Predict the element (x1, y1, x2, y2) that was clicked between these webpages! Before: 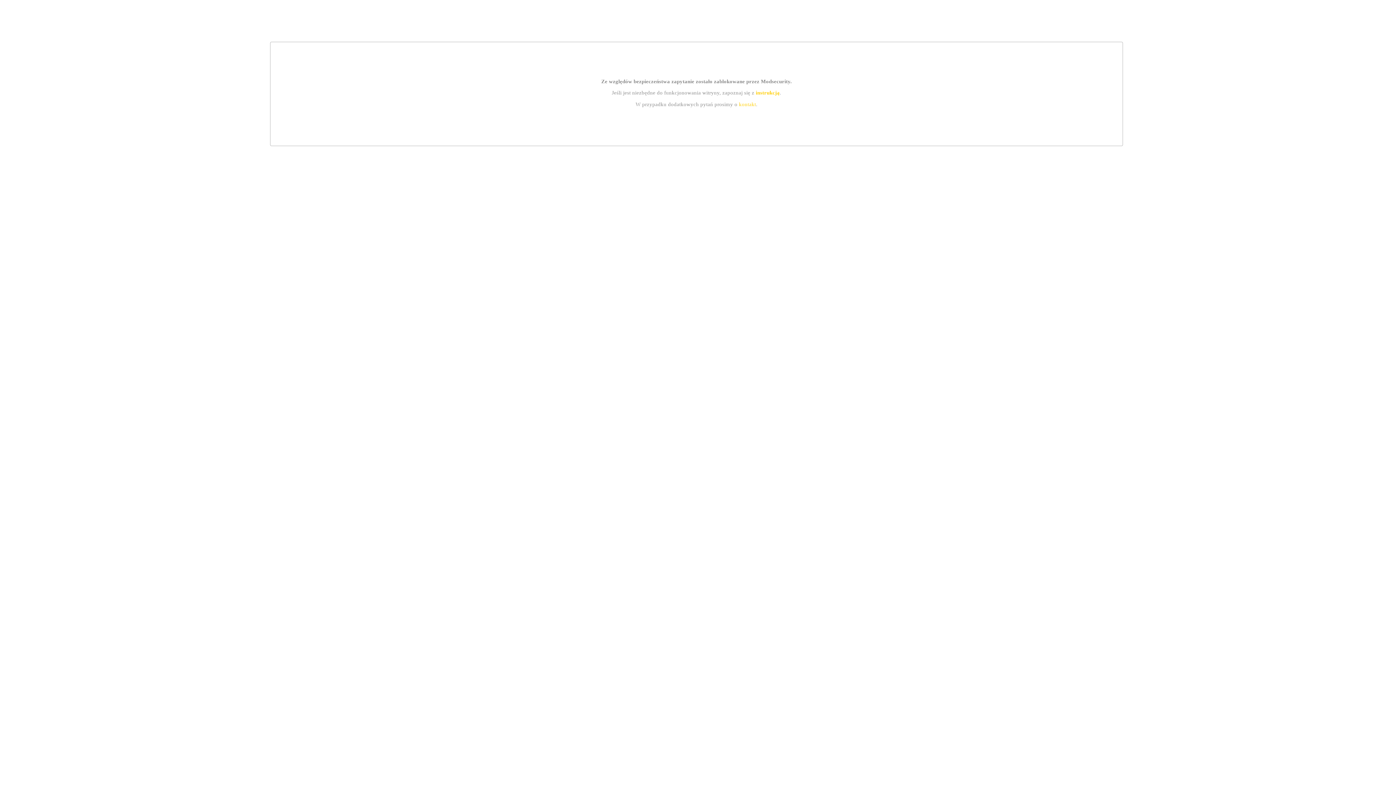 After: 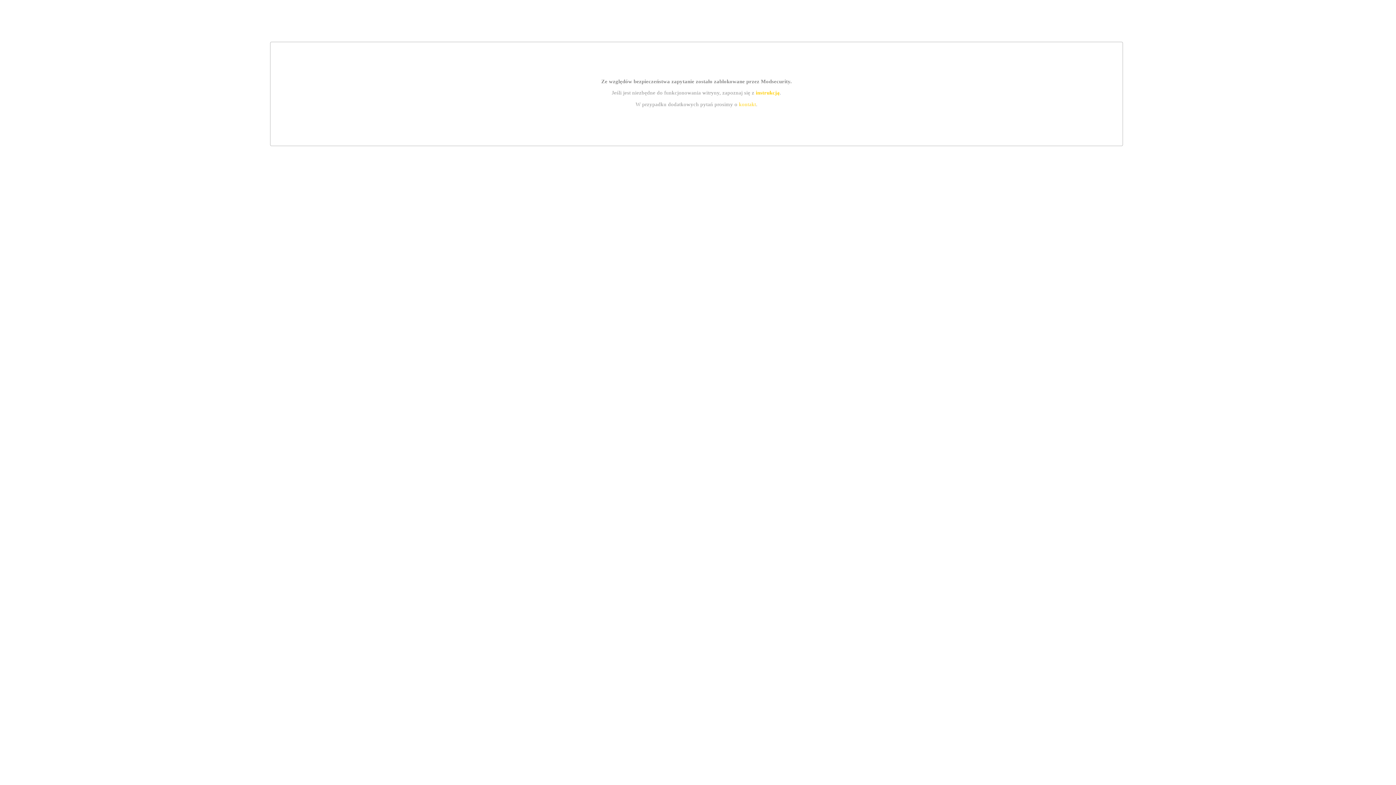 Action: bbox: (739, 101, 756, 107) label: kontakt